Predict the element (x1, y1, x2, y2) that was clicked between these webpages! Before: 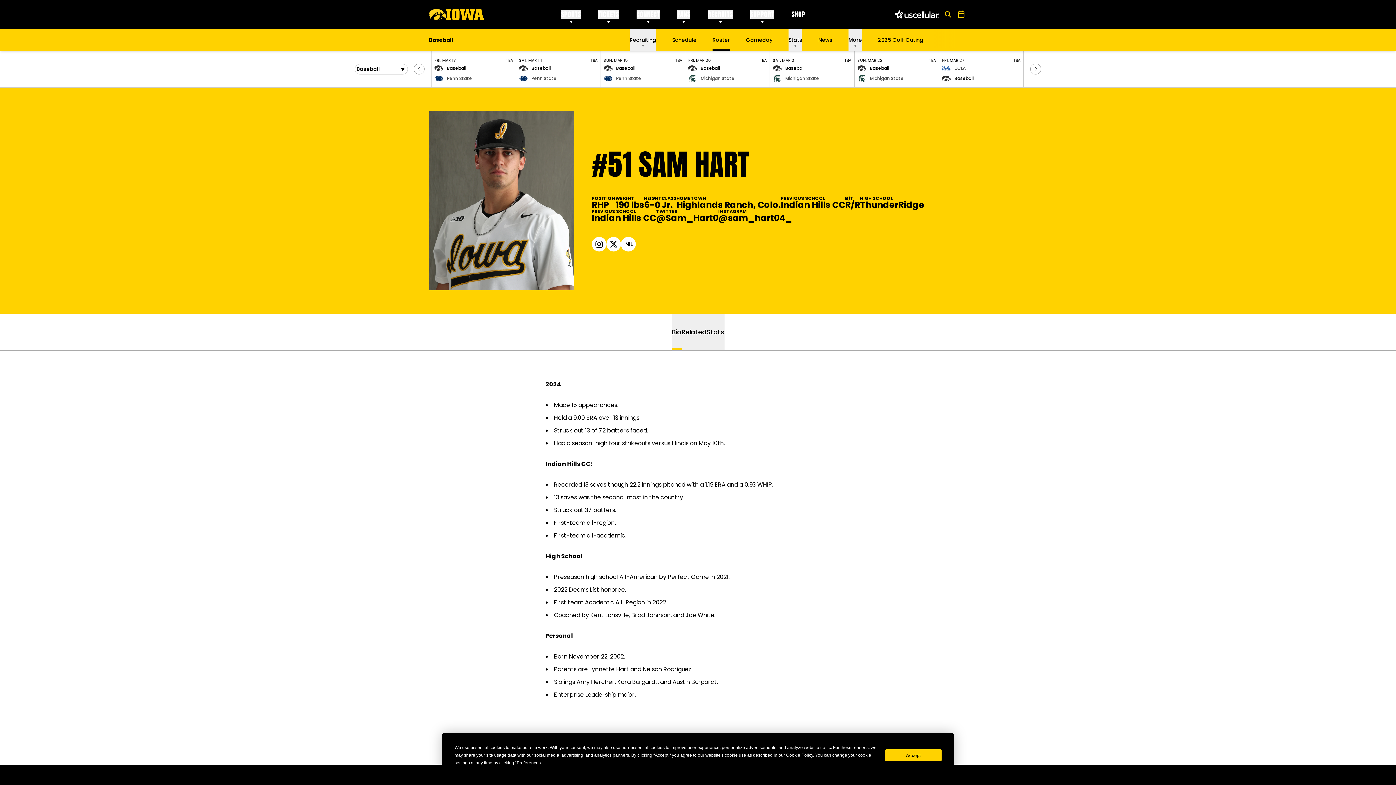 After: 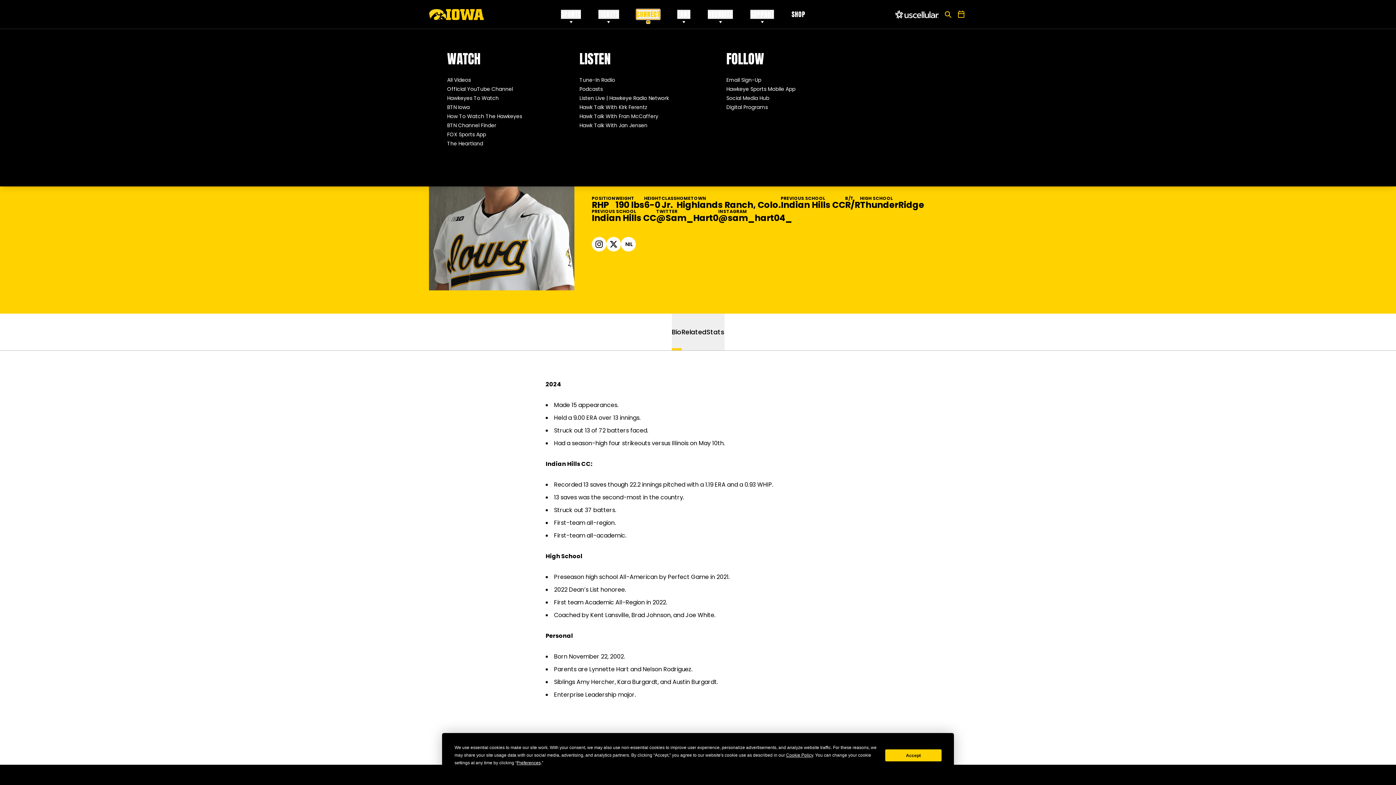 Action: label: CONNECT bbox: (660, 9, 684, 18)